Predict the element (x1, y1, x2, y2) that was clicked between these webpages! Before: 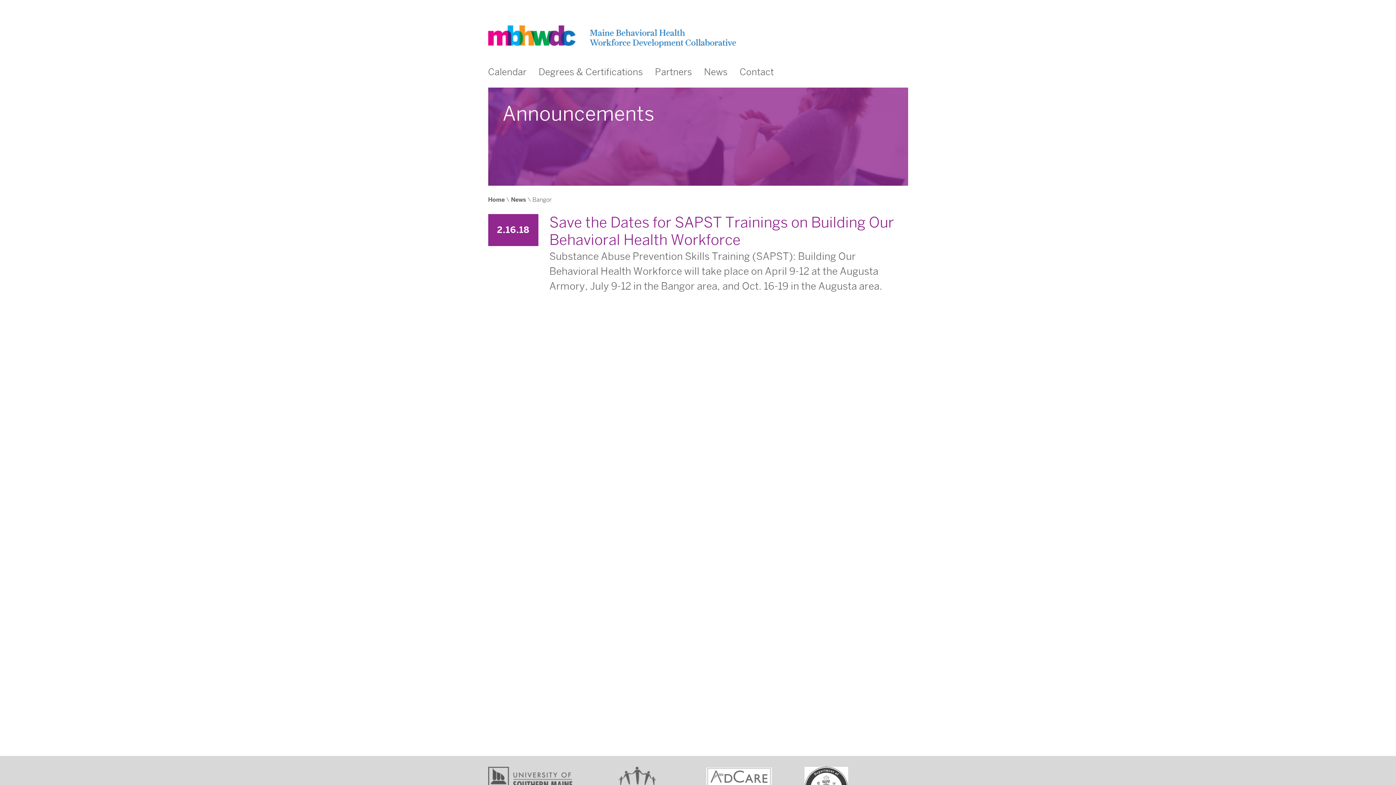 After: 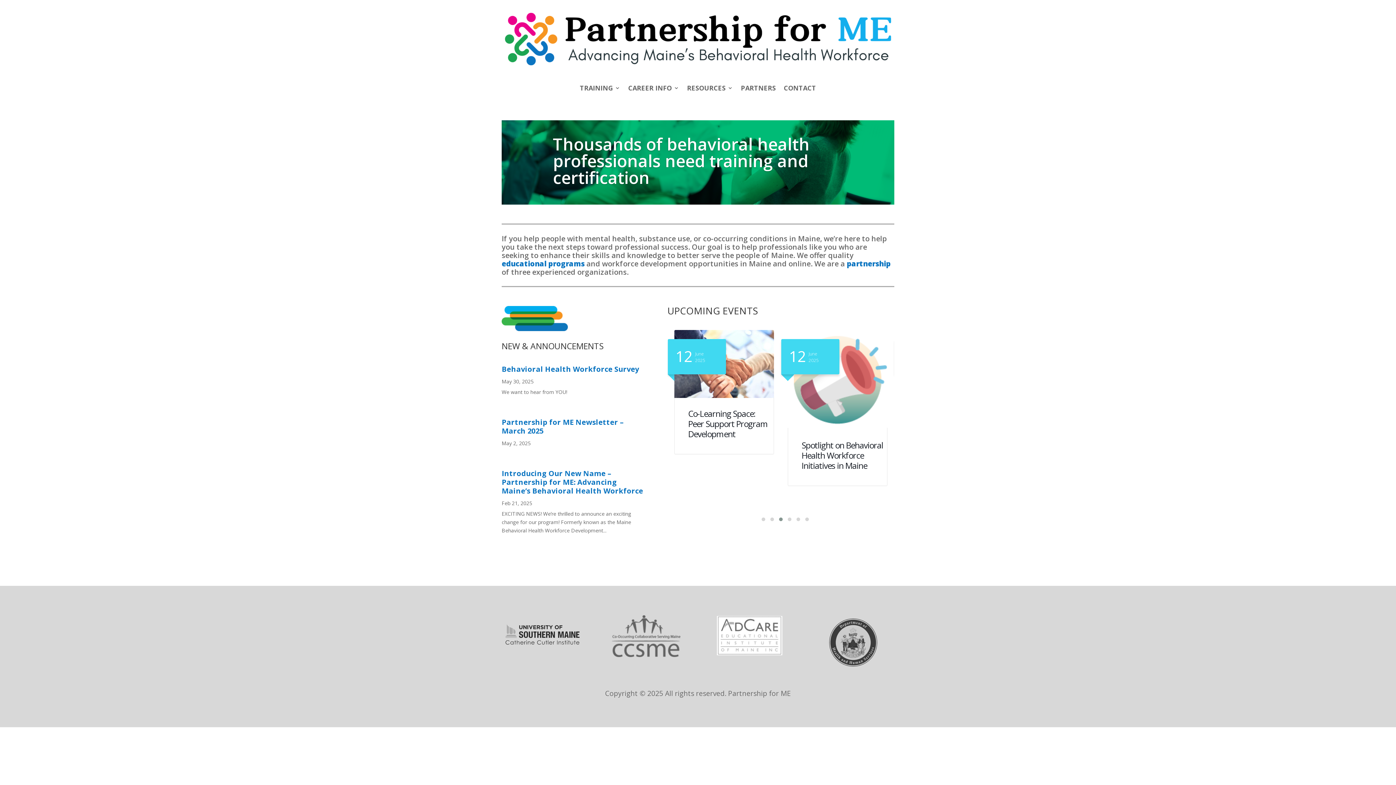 Action: bbox: (739, 66, 774, 77) label: Contact